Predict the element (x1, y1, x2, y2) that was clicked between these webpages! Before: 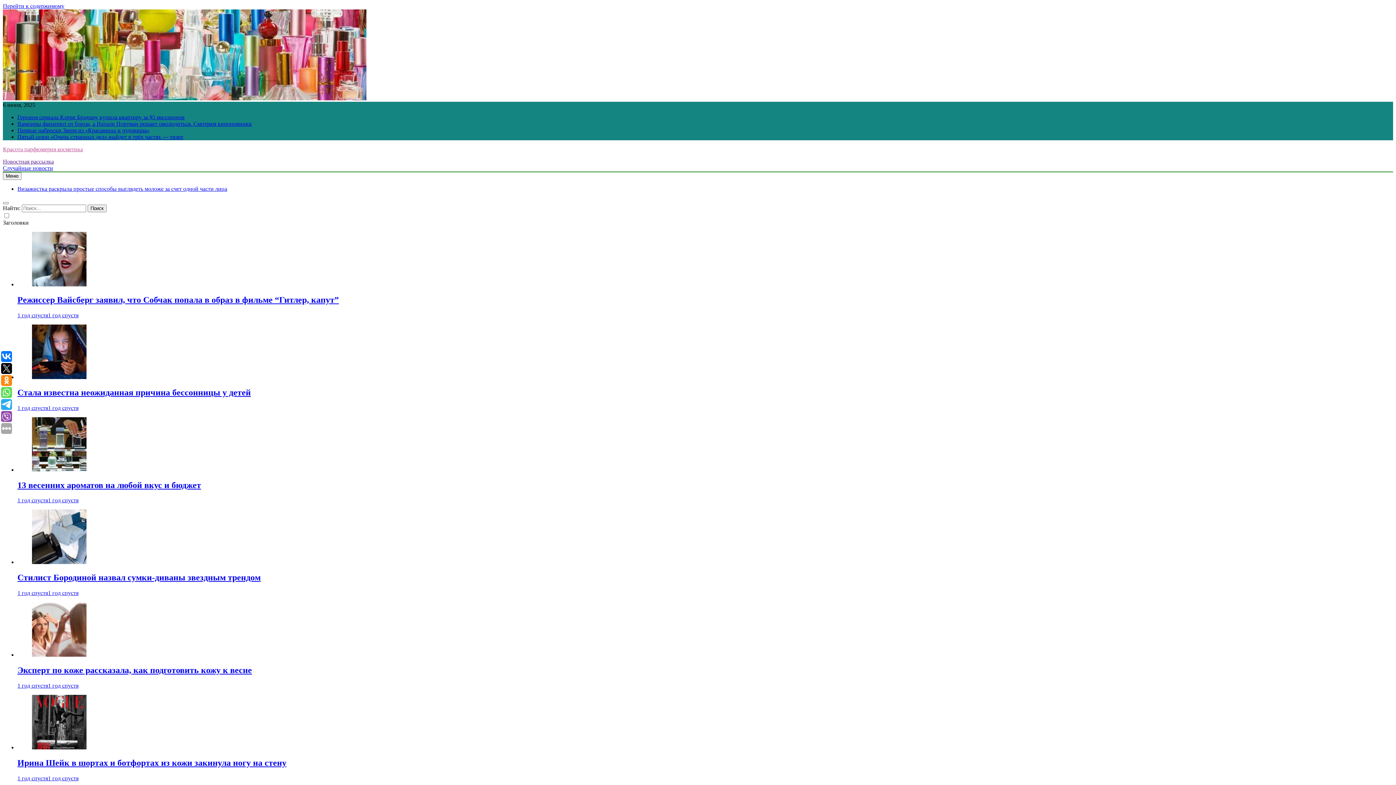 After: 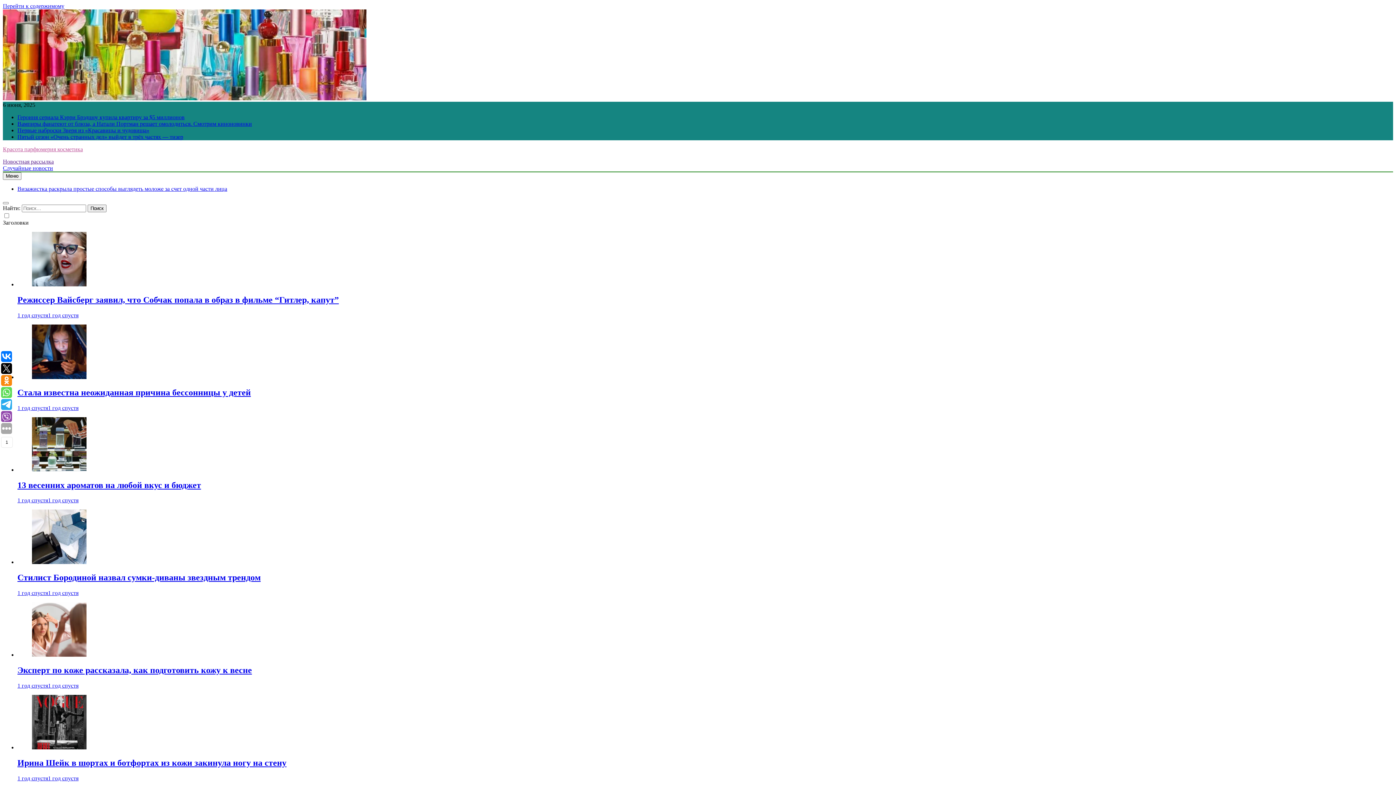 Action: bbox: (1, 387, 12, 398)